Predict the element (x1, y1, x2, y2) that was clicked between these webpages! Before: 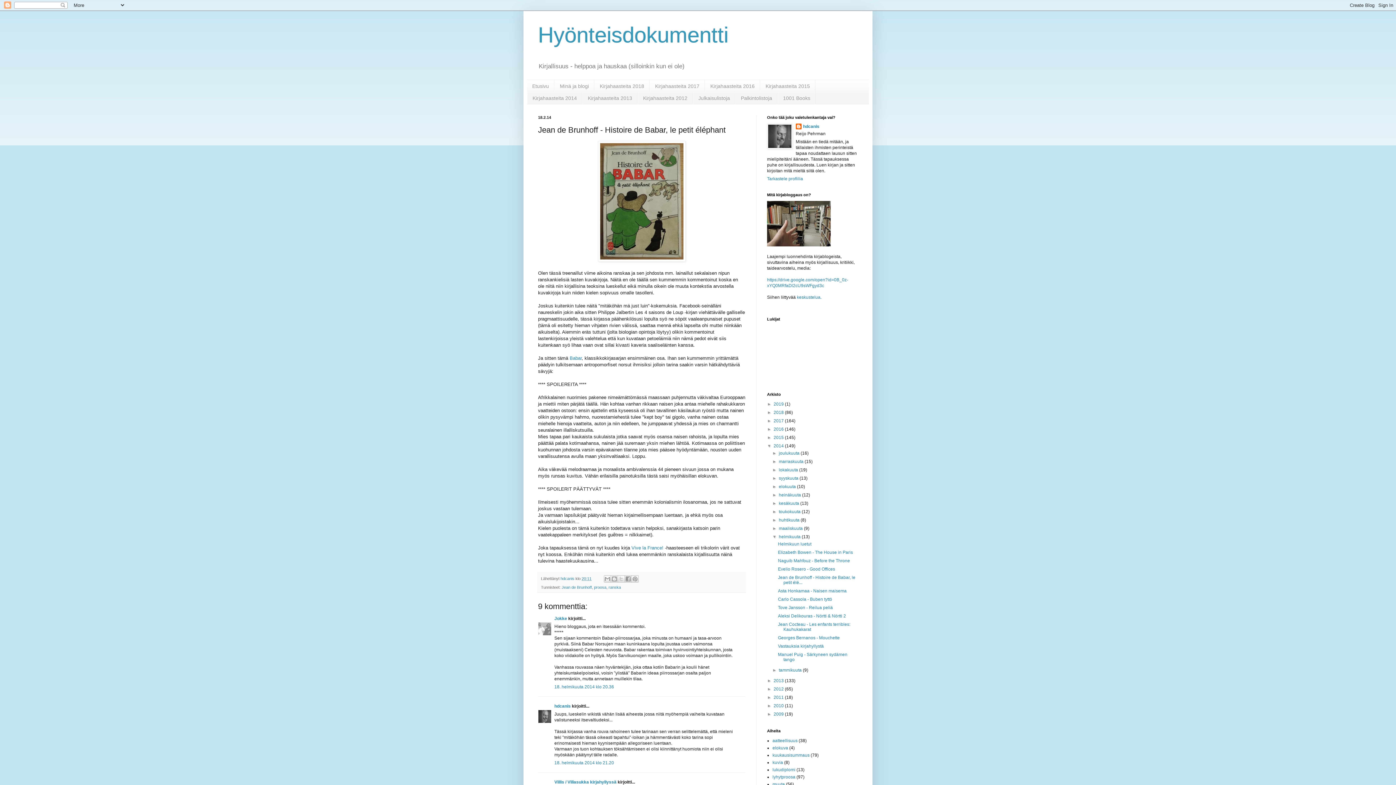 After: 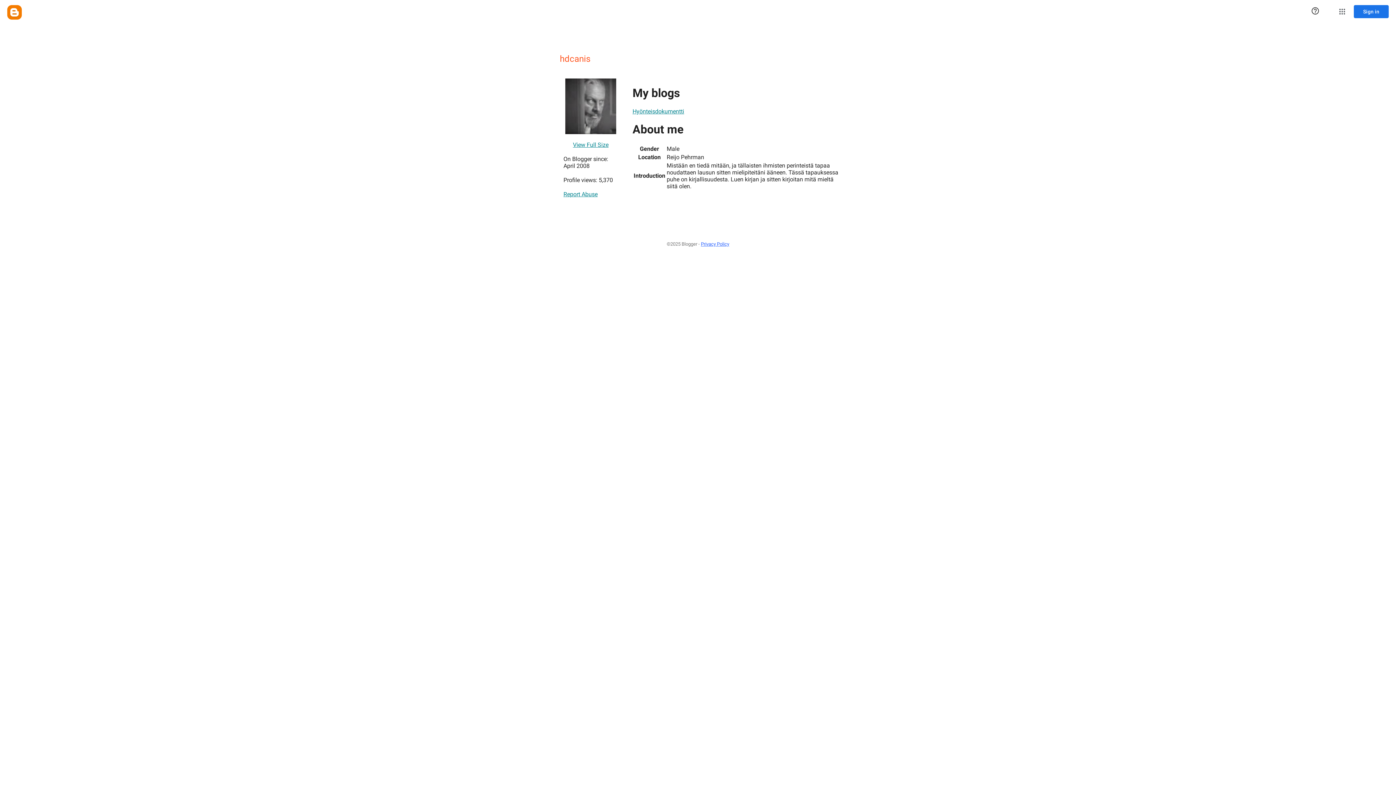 Action: label: hdcanis  bbox: (560, 576, 575, 580)